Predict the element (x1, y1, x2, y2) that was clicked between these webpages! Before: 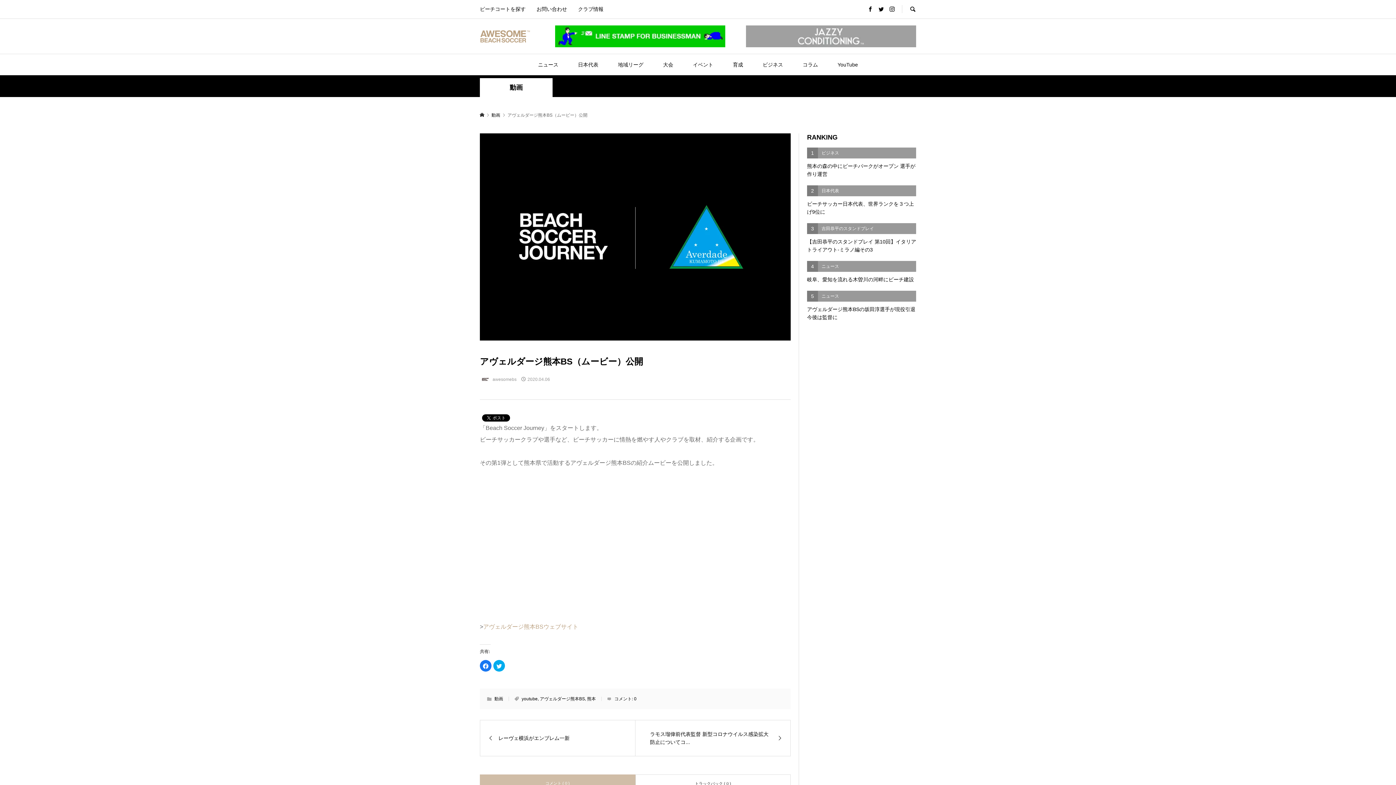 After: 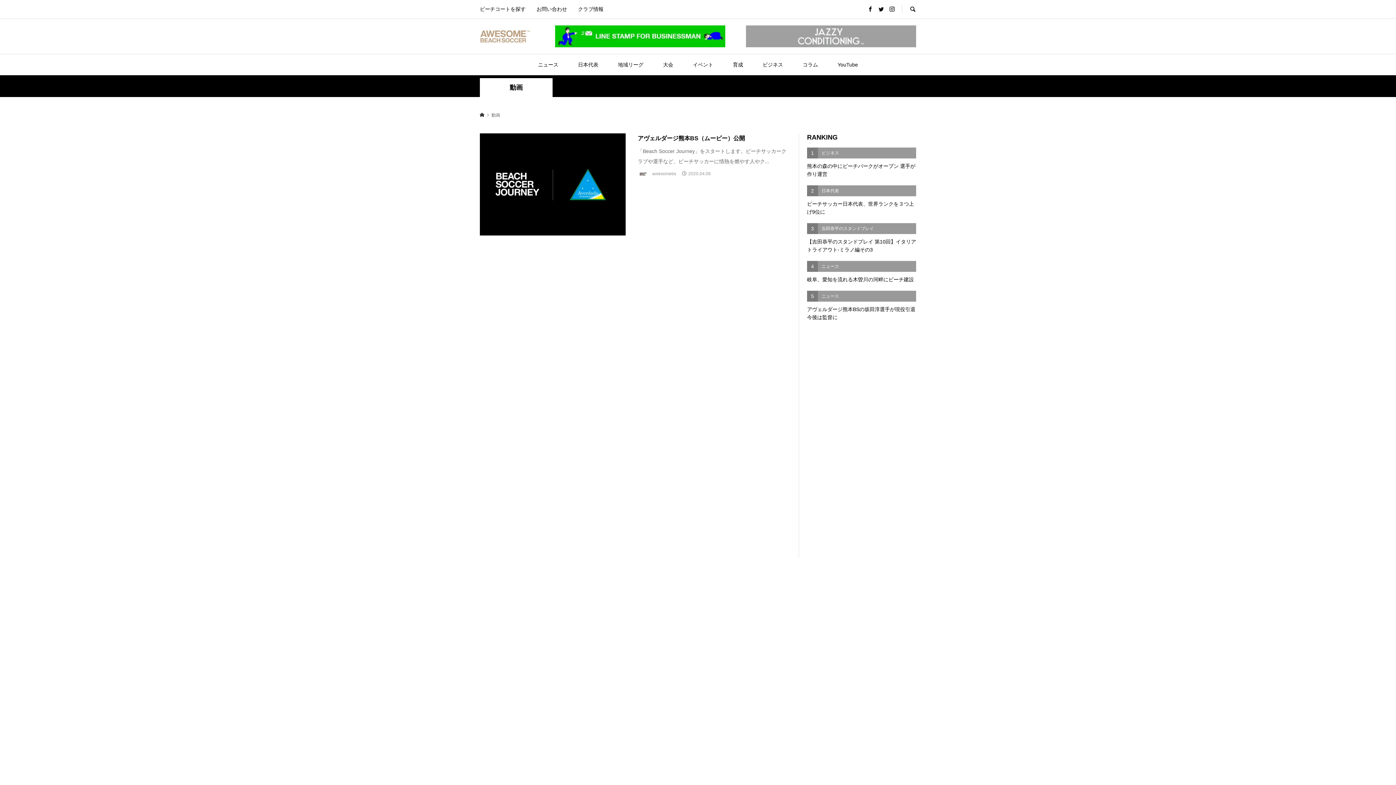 Action: bbox: (480, 83, 552, 91) label: 動画